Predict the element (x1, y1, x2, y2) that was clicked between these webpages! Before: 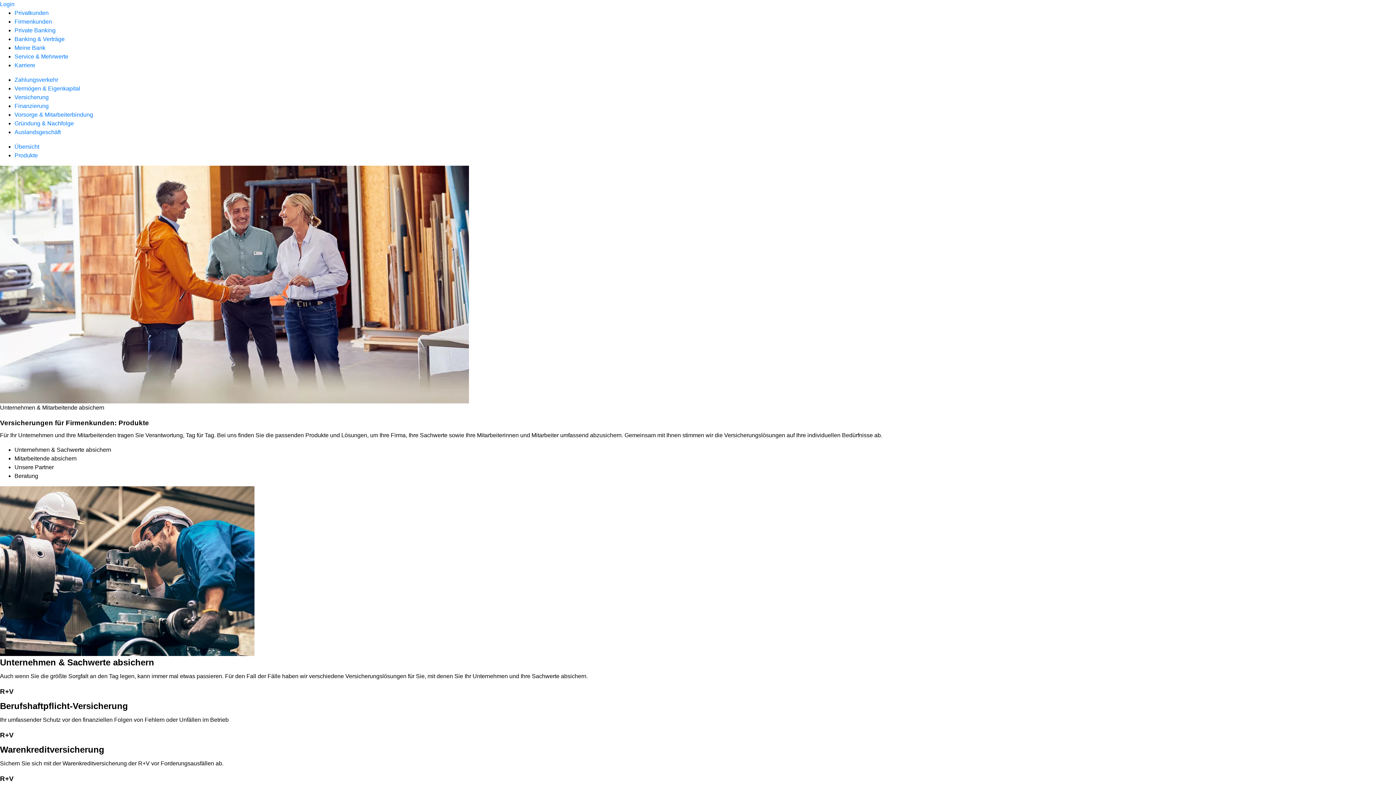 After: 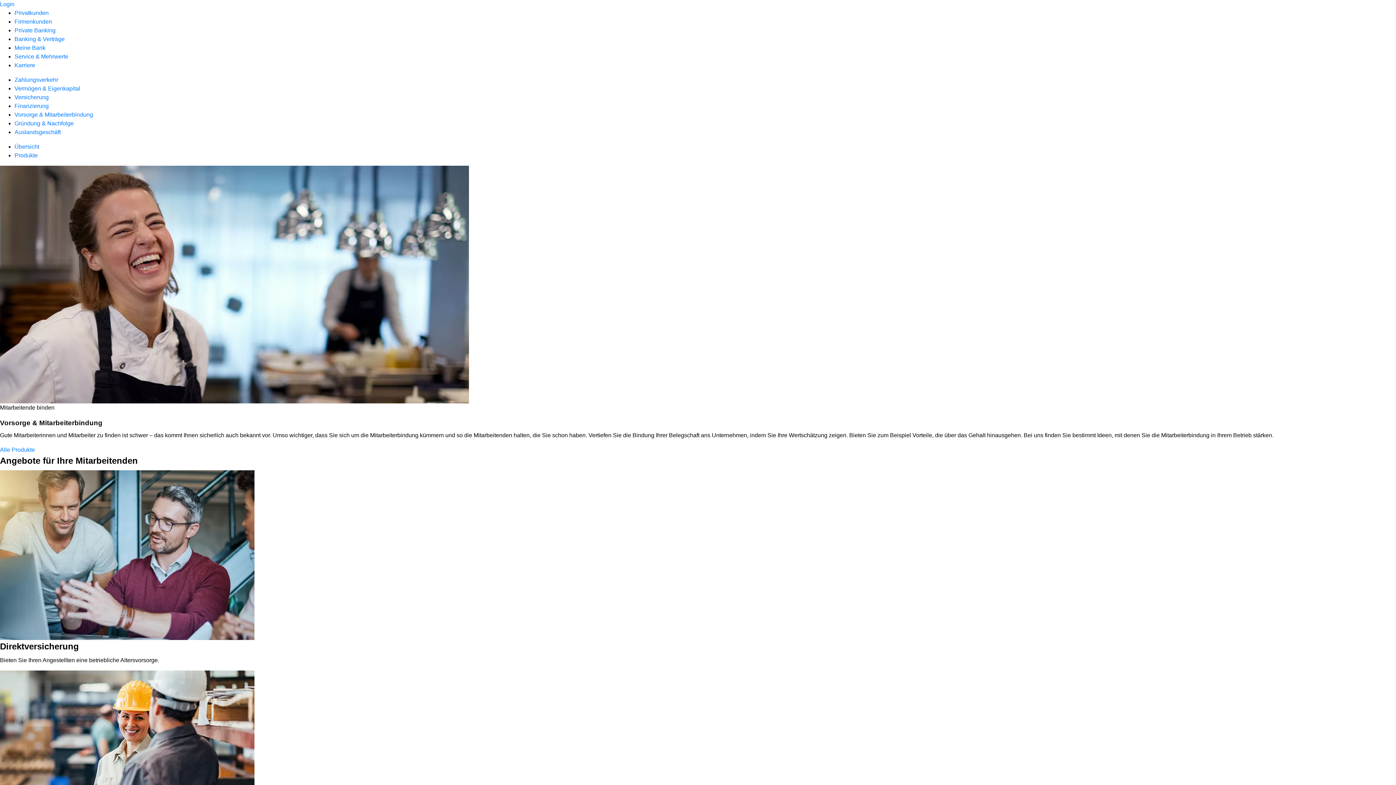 Action: bbox: (14, 111, 93, 117) label: Vorsorge & Mitarbeiterbindung